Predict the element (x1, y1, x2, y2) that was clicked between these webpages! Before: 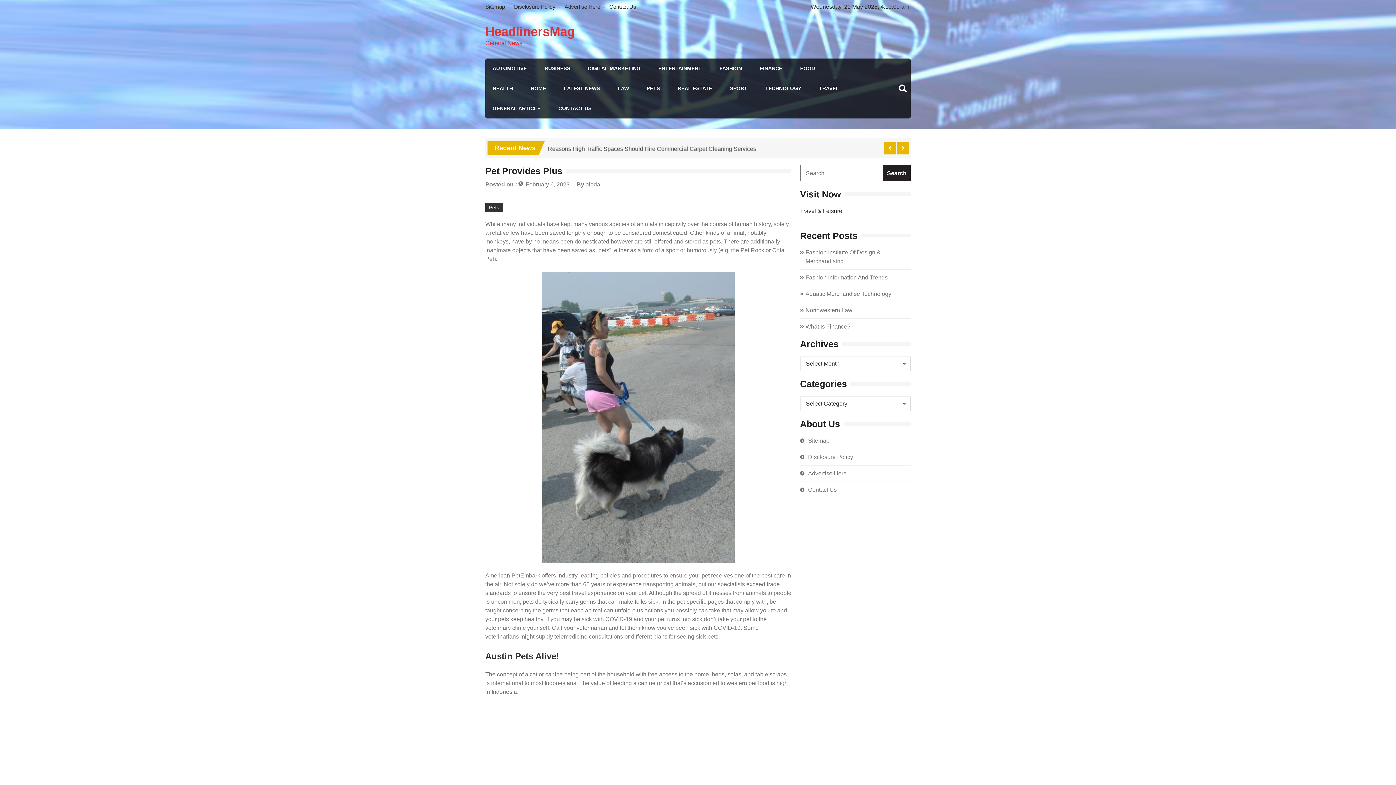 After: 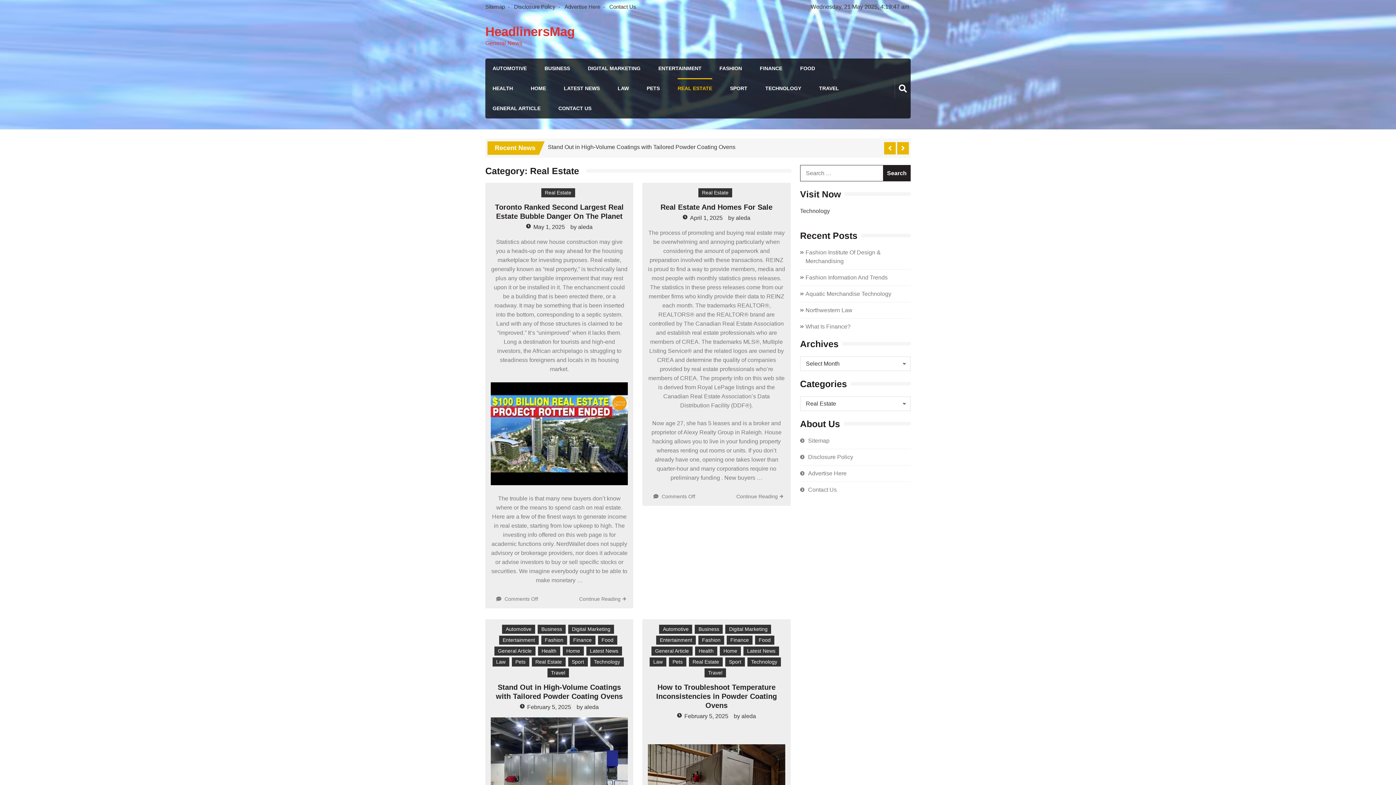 Action: bbox: (677, 78, 712, 98) label: REAL ESTATE